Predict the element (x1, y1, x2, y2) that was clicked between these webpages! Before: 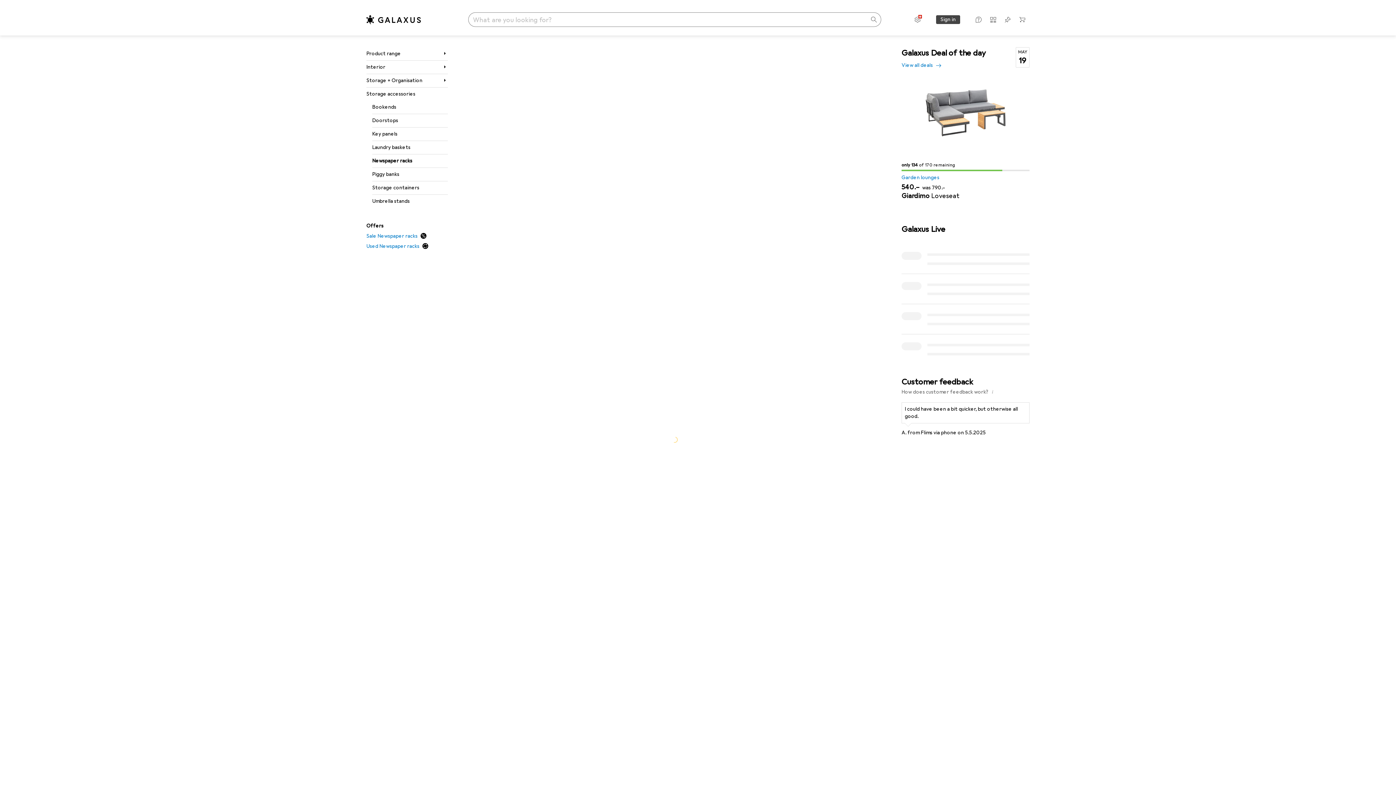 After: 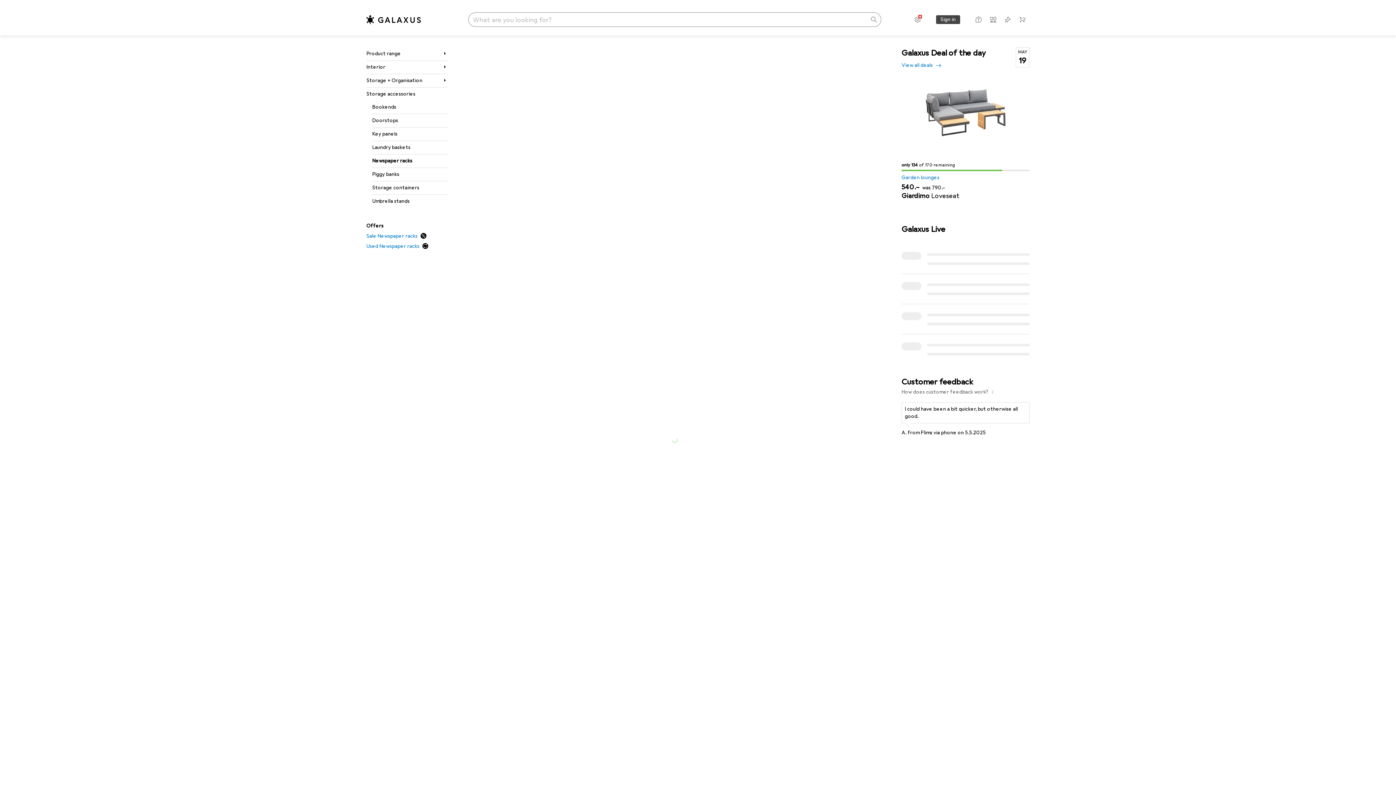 Action: label: Sign in bbox: (936, 15, 960, 24)